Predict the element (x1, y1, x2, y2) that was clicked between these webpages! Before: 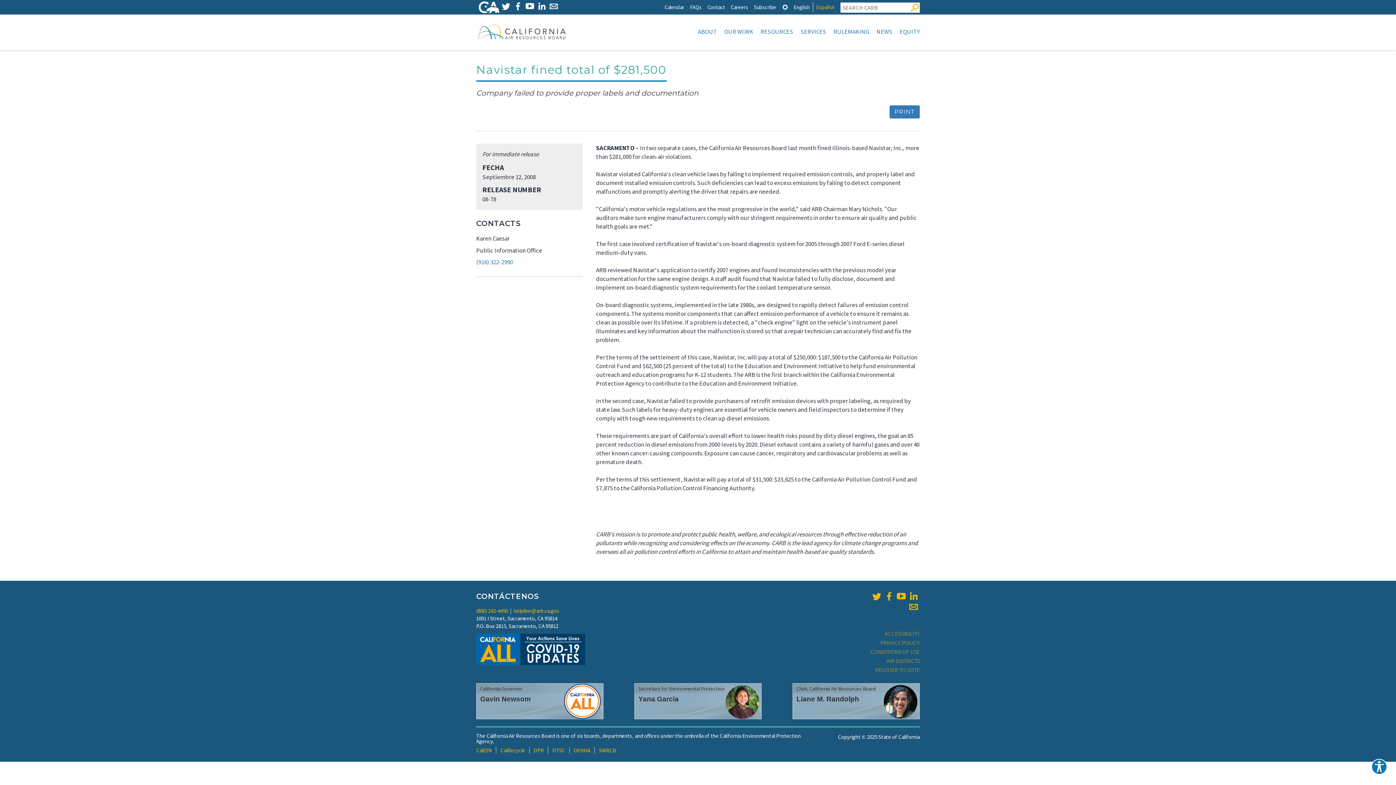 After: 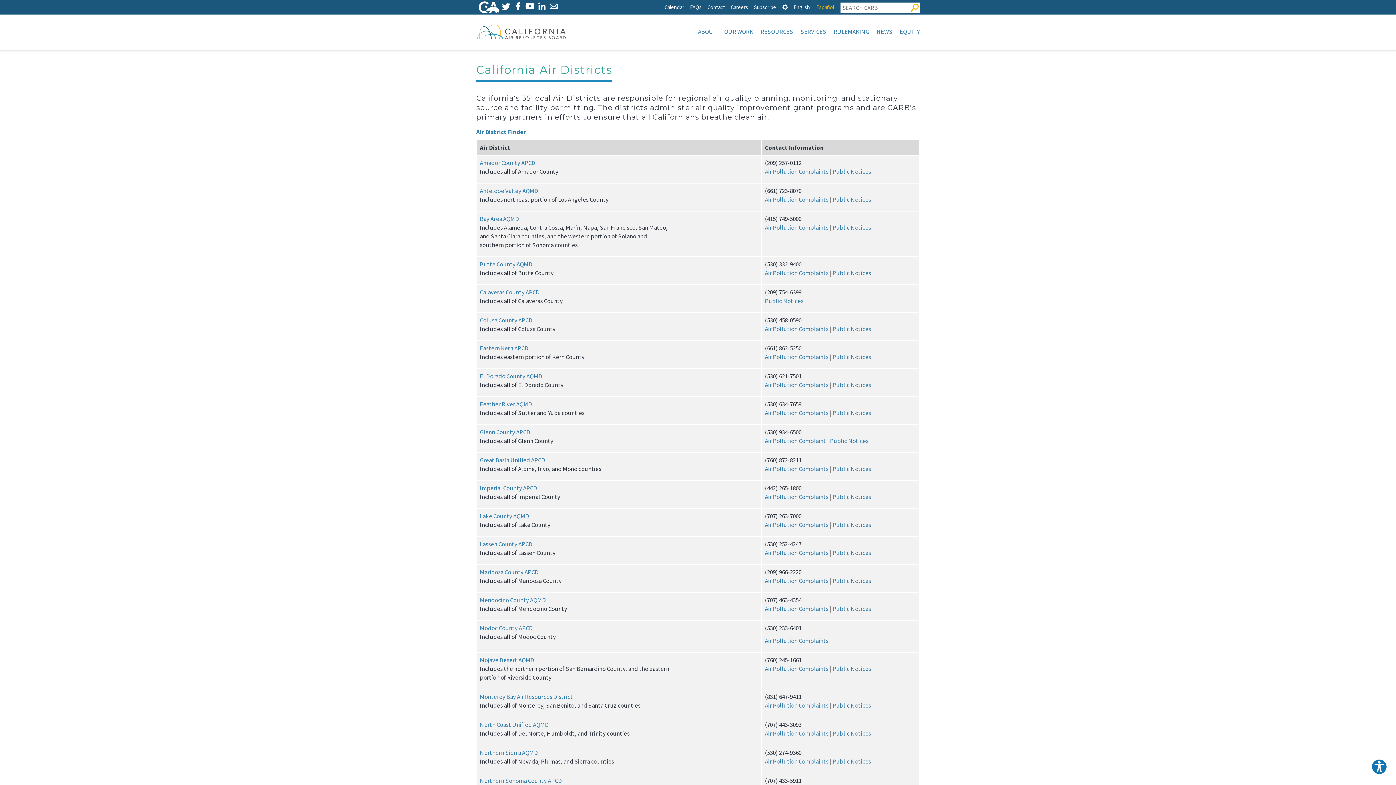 Action: bbox: (887, 656, 920, 665) label: AIR DISTRICTS